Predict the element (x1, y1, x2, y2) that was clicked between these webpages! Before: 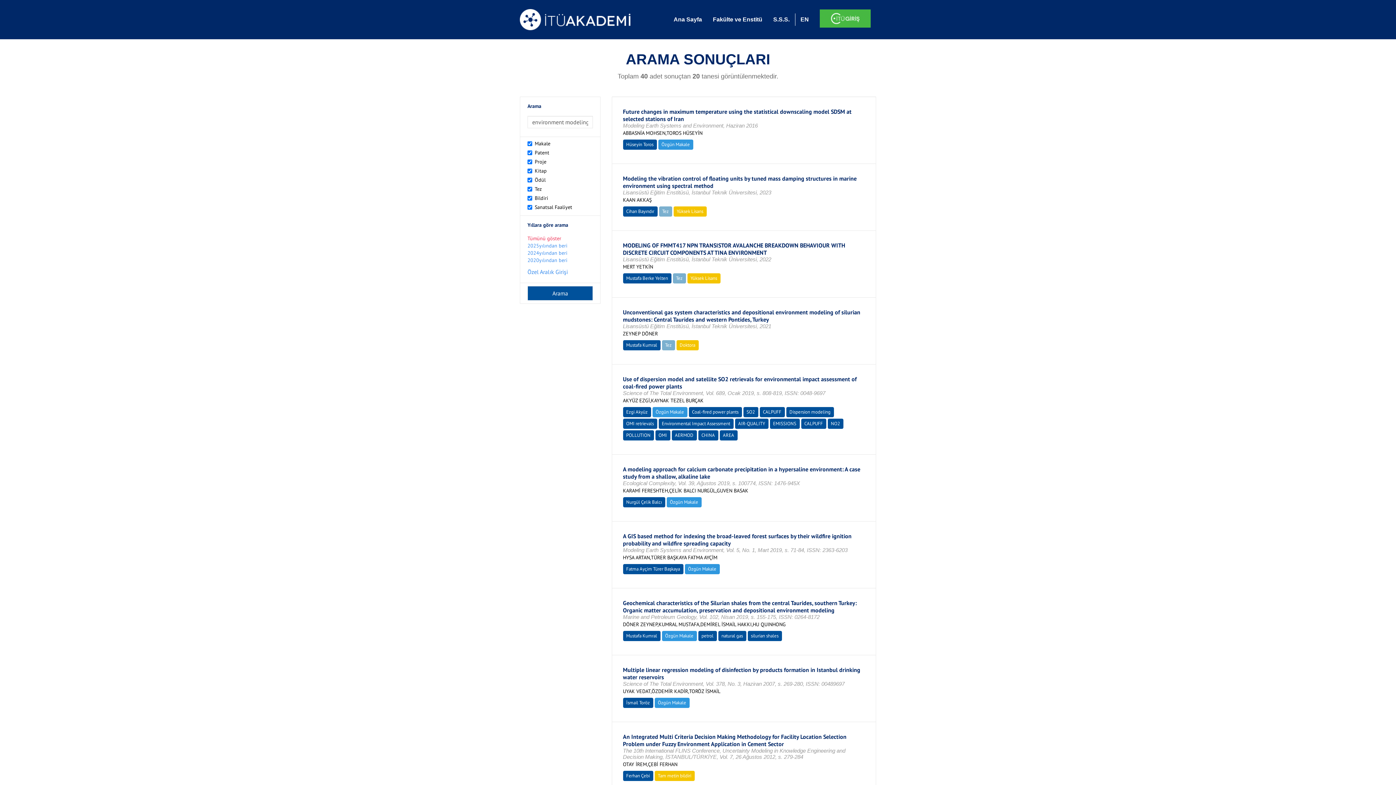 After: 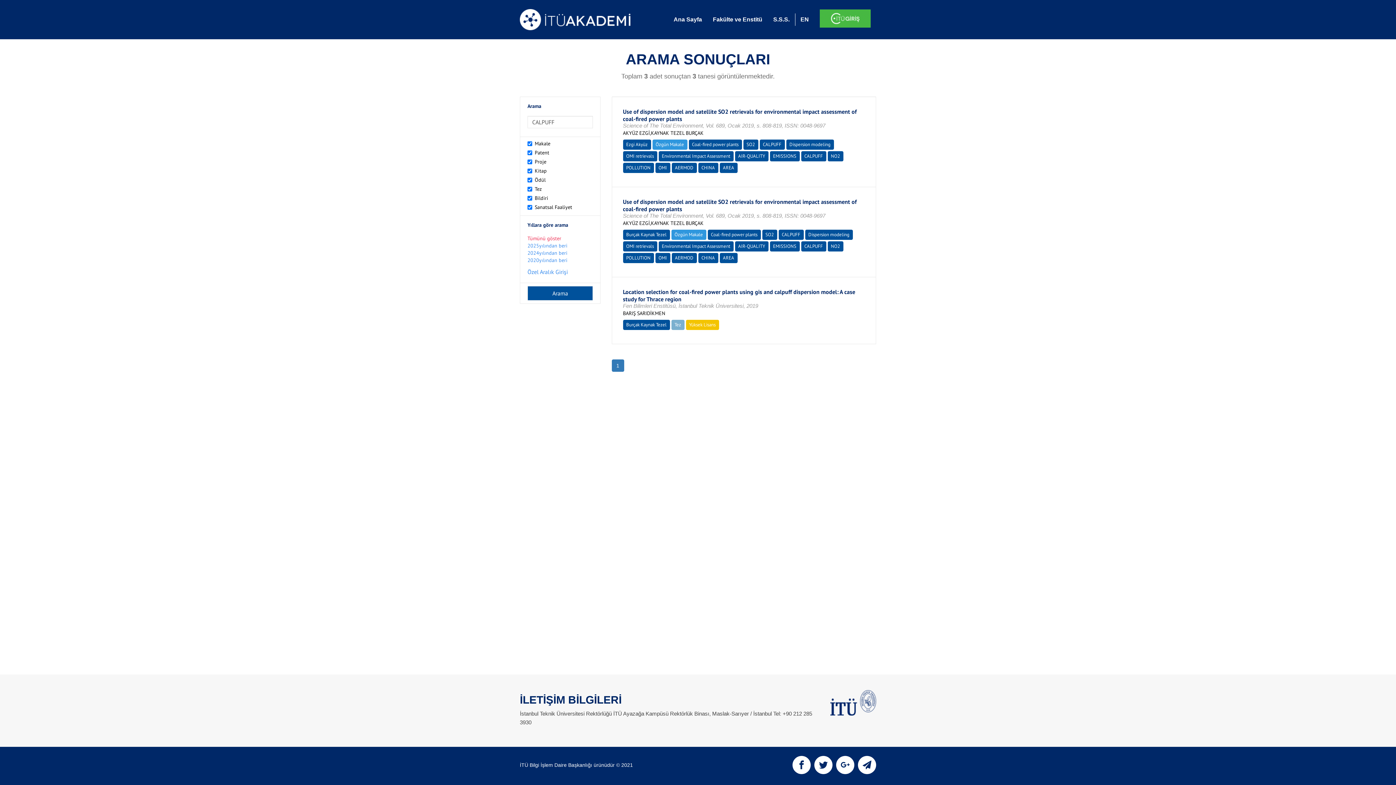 Action: label: CALPUFF bbox: (763, 409, 781, 415)